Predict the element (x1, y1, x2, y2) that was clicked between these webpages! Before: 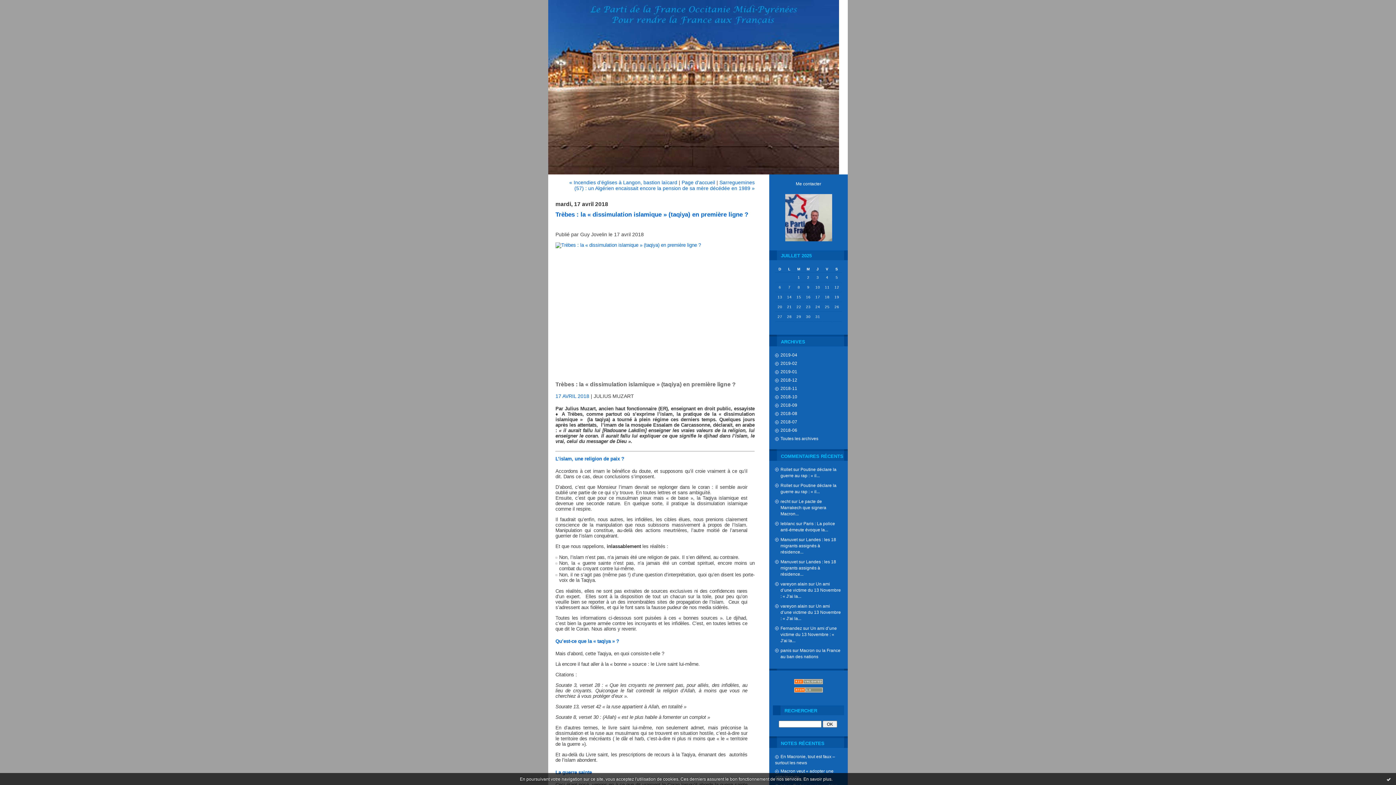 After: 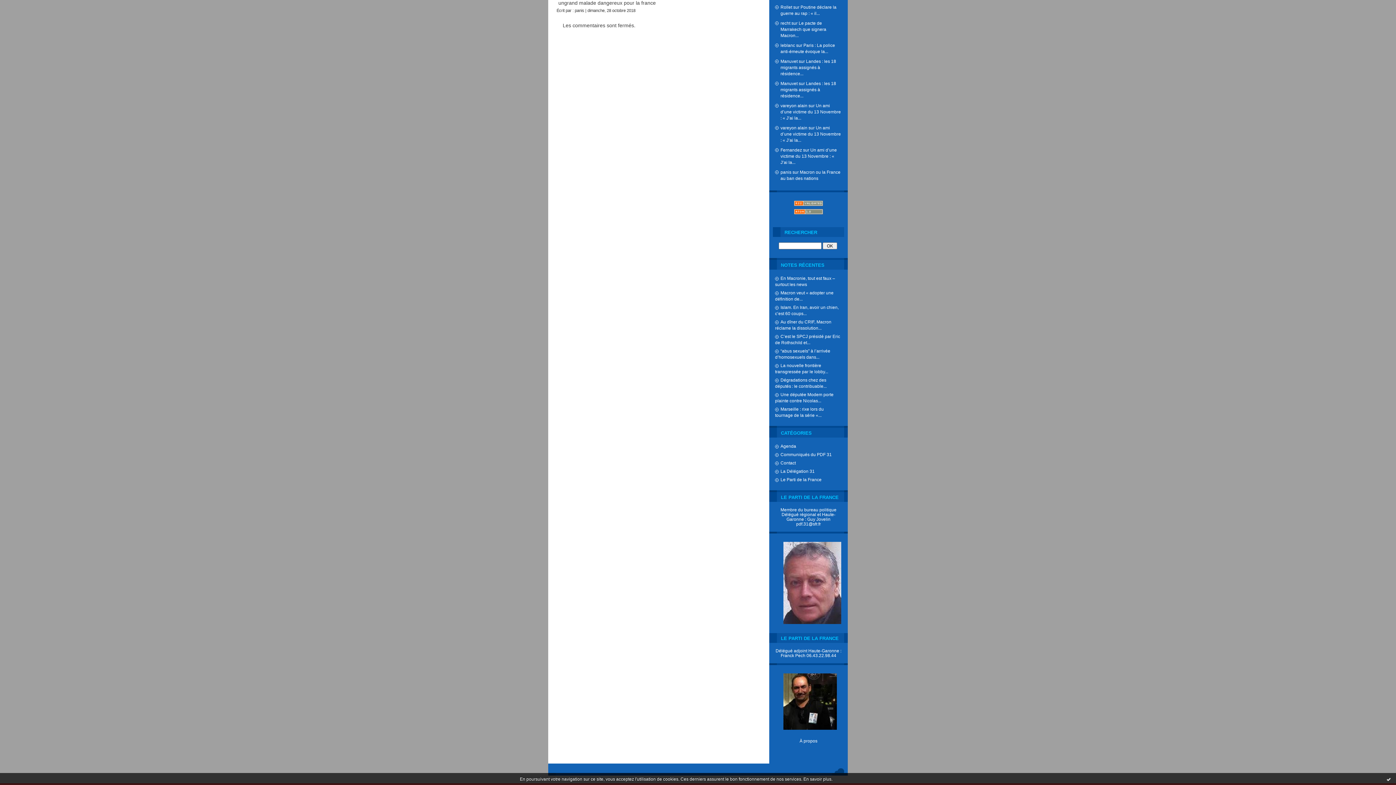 Action: label: panis bbox: (780, 648, 791, 653)